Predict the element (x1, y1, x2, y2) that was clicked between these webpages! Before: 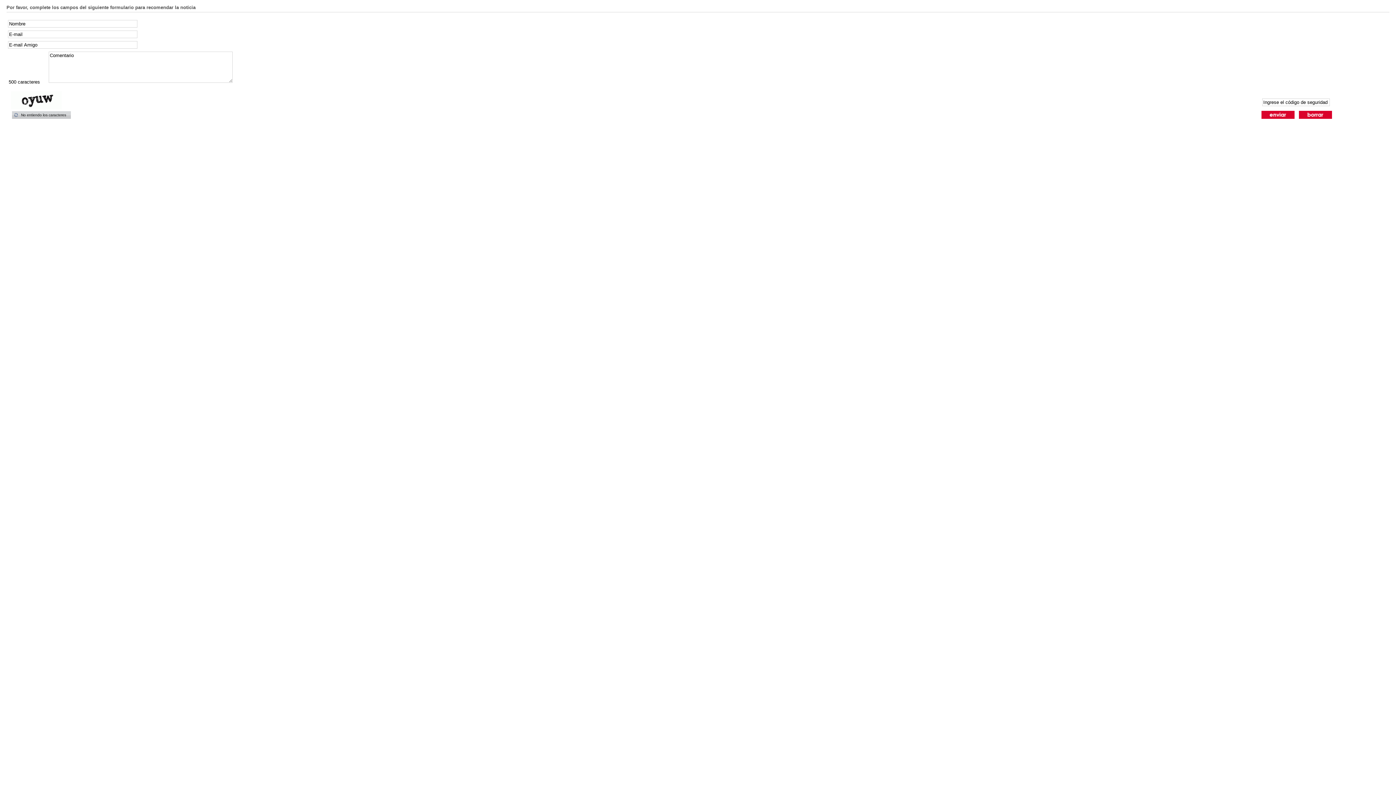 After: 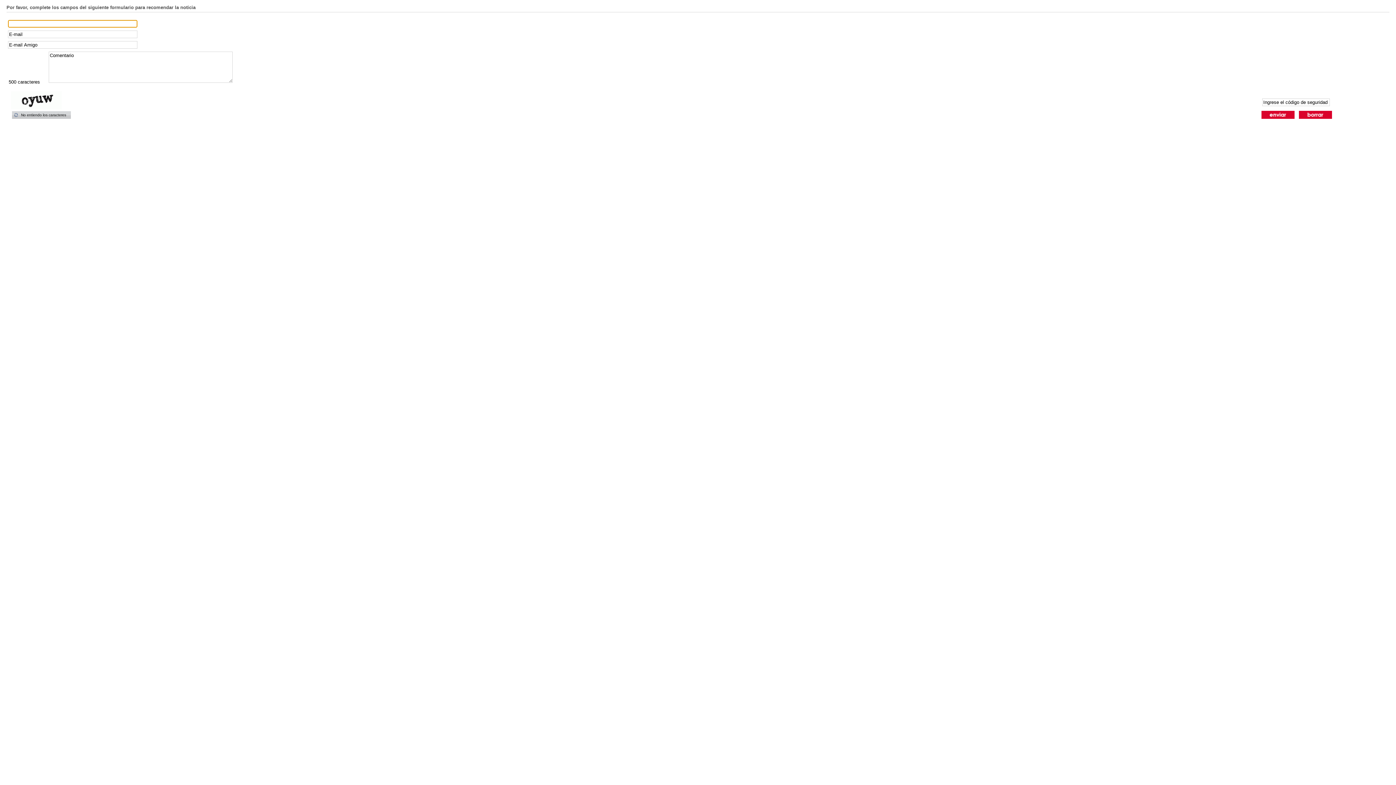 Action: bbox: (1261, 113, 1294, 120)